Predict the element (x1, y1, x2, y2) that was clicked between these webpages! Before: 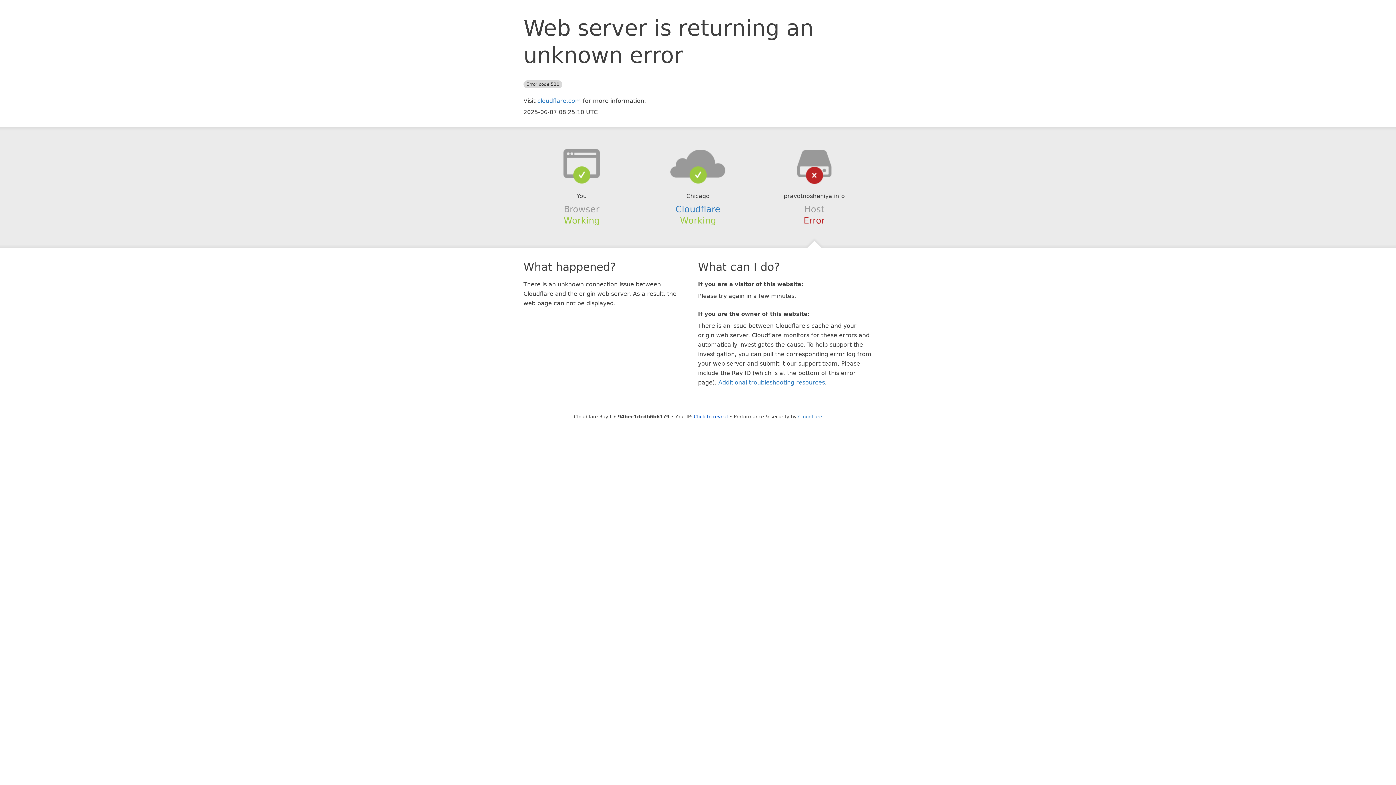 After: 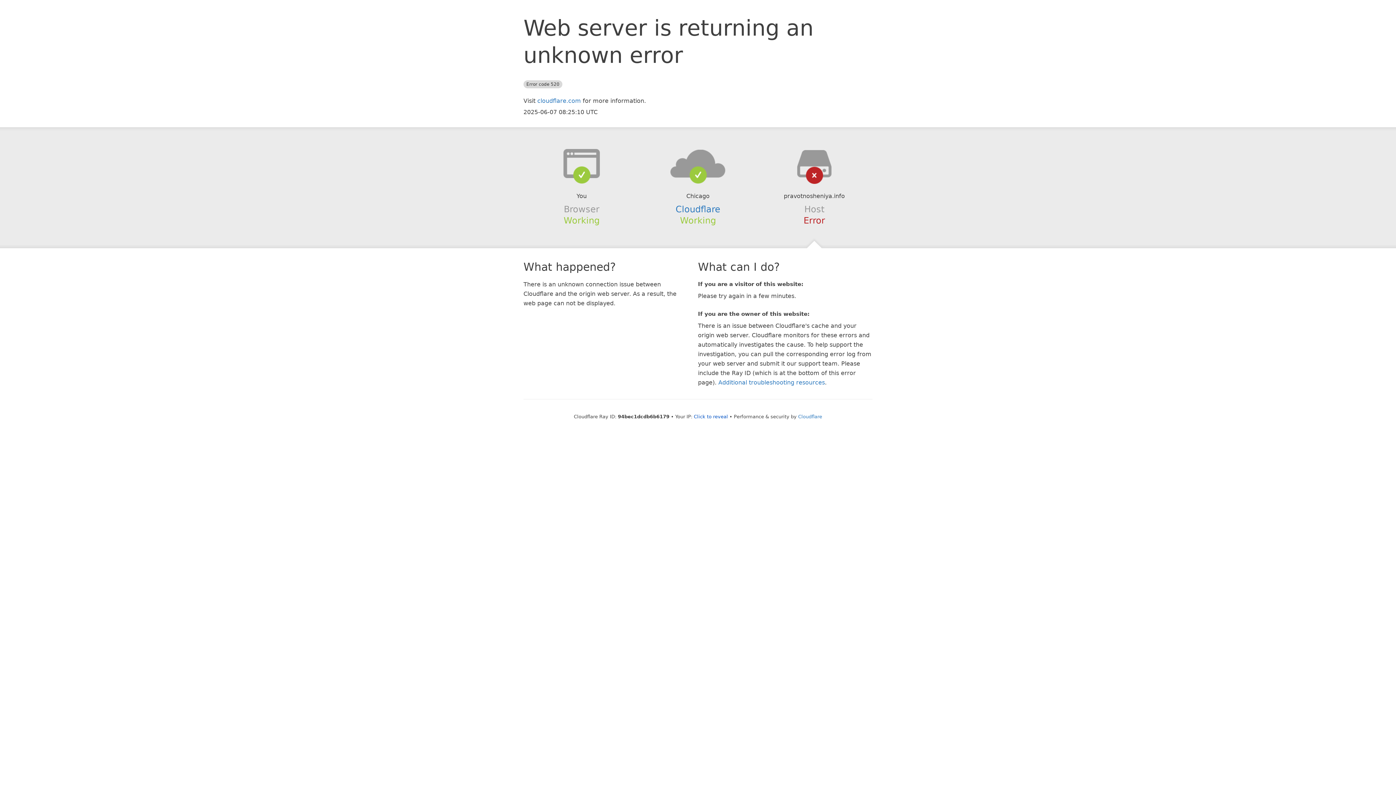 Action: bbox: (639, 148, 756, 178)